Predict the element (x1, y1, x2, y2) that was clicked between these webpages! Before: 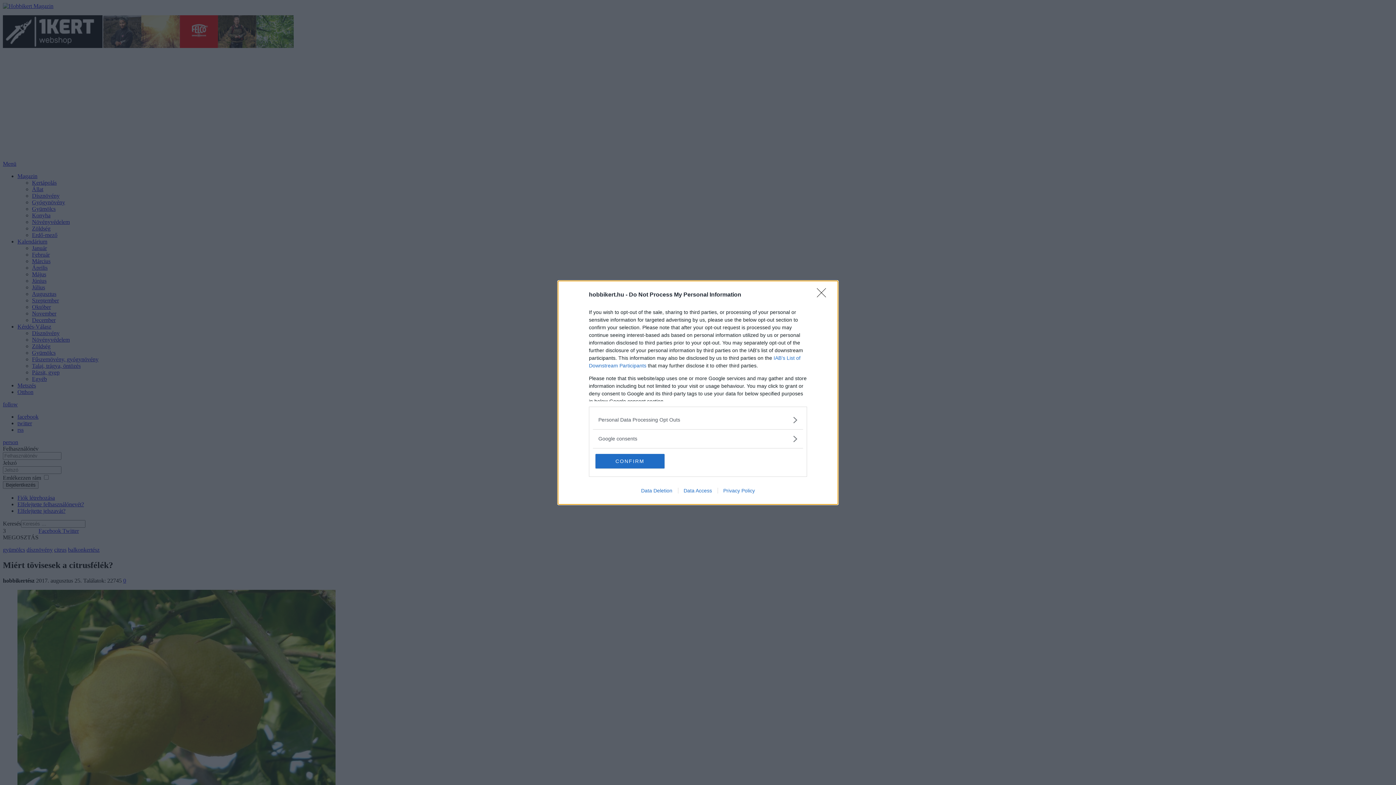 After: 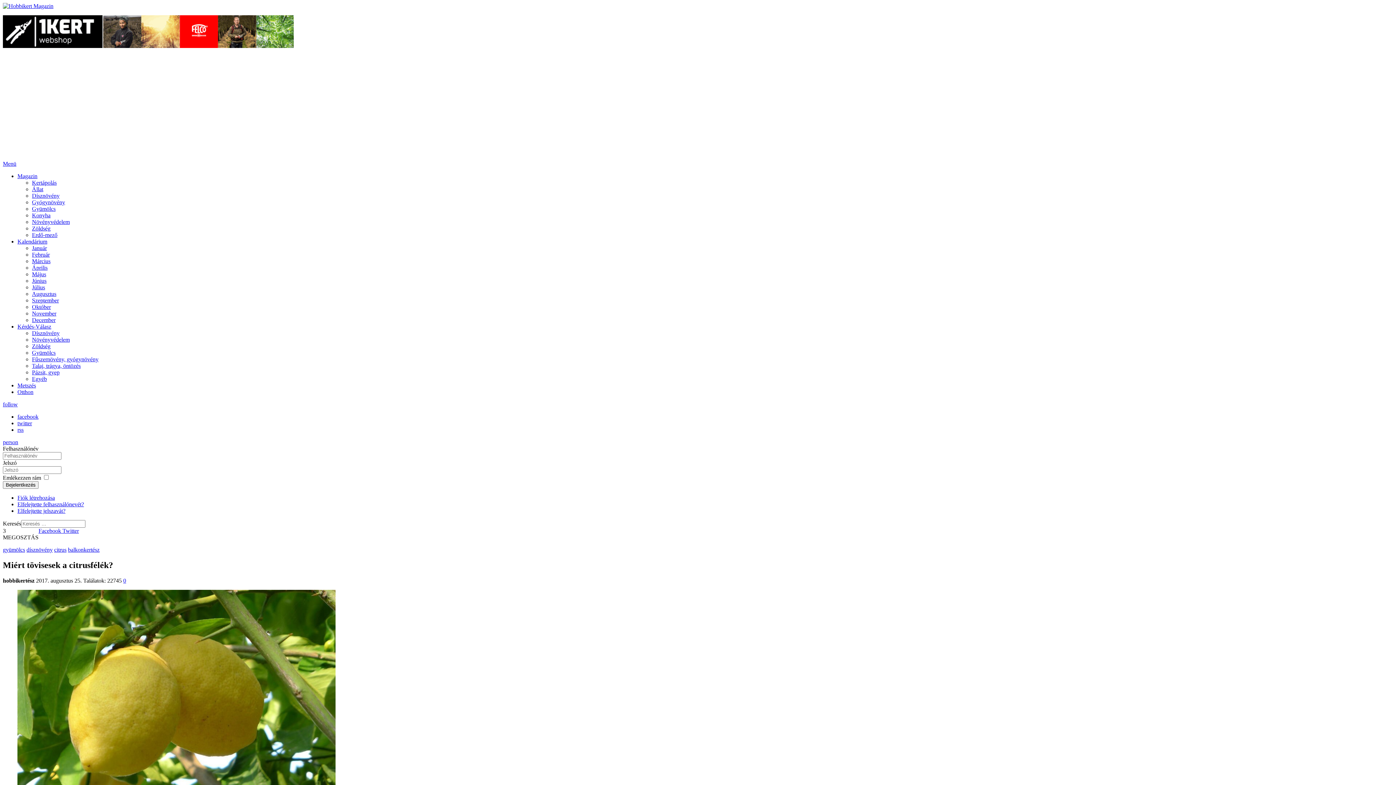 Action: label: Close bbox: (817, 288, 830, 302)